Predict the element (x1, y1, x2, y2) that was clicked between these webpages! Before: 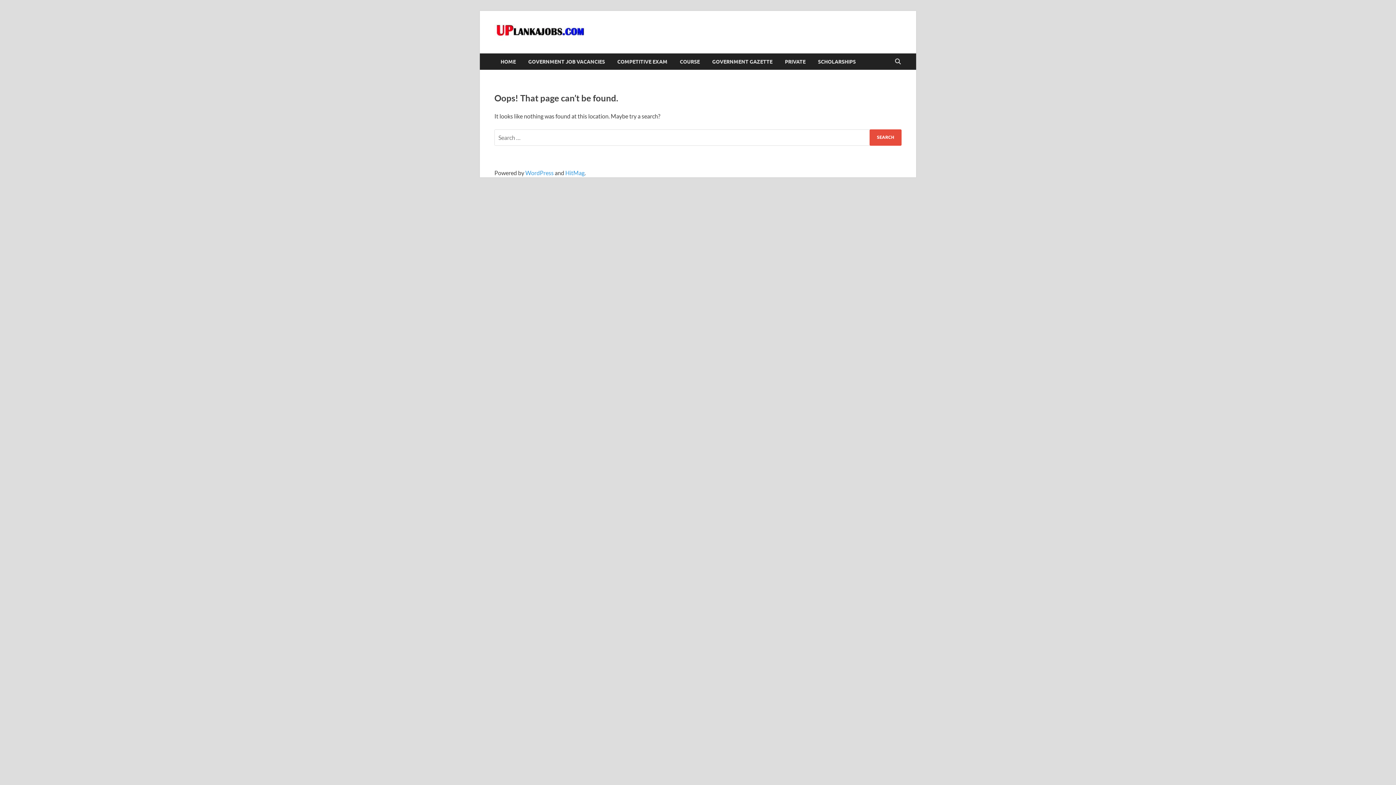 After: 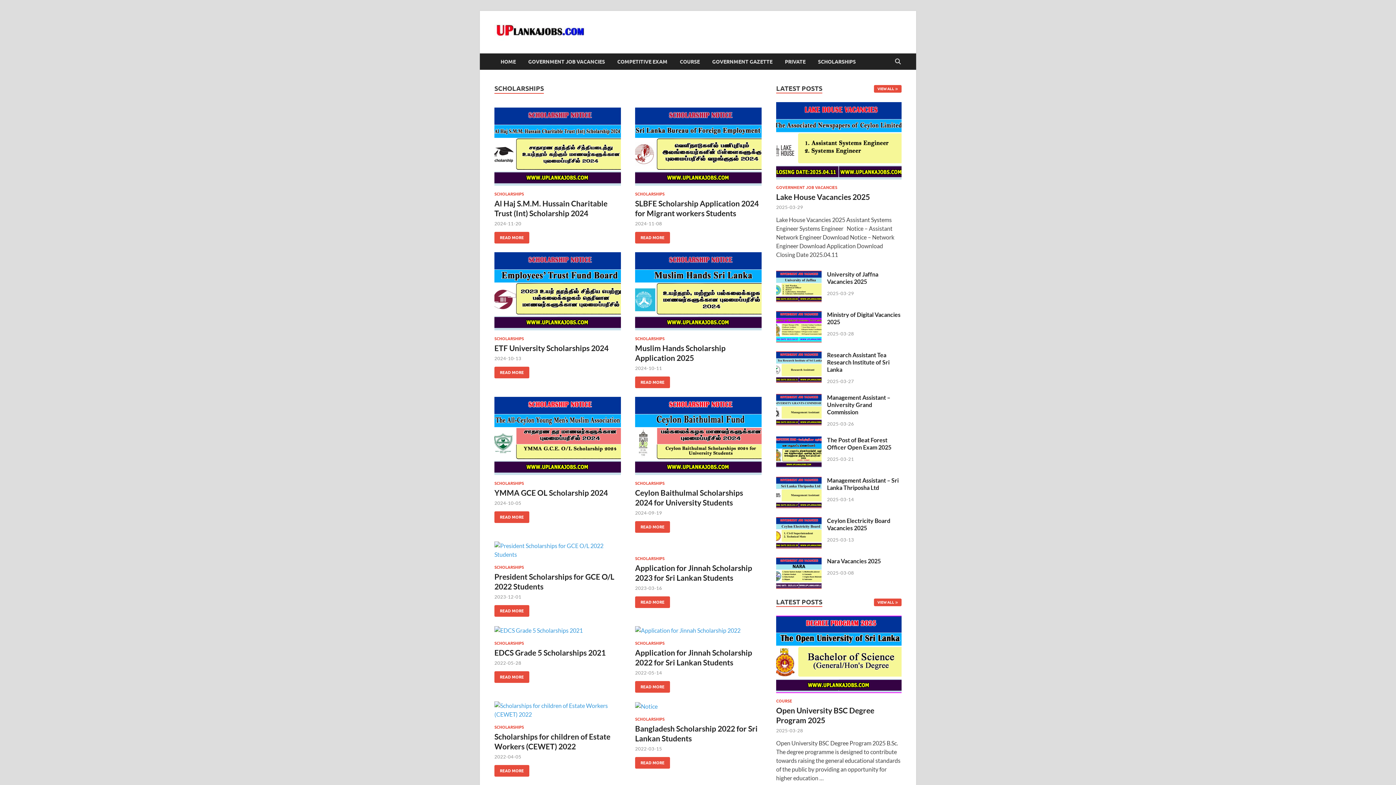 Action: bbox: (812, 53, 862, 69) label: SCHOLARSHIPS